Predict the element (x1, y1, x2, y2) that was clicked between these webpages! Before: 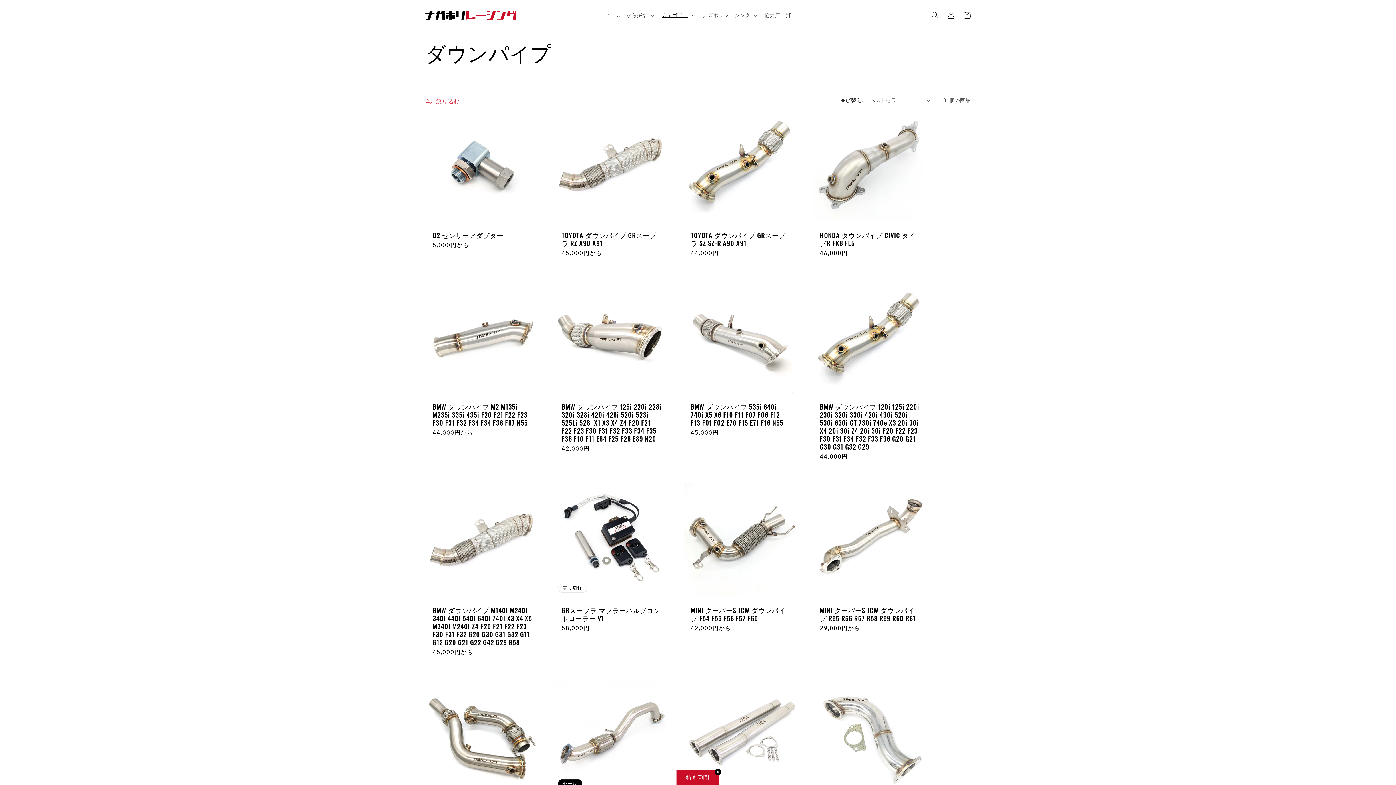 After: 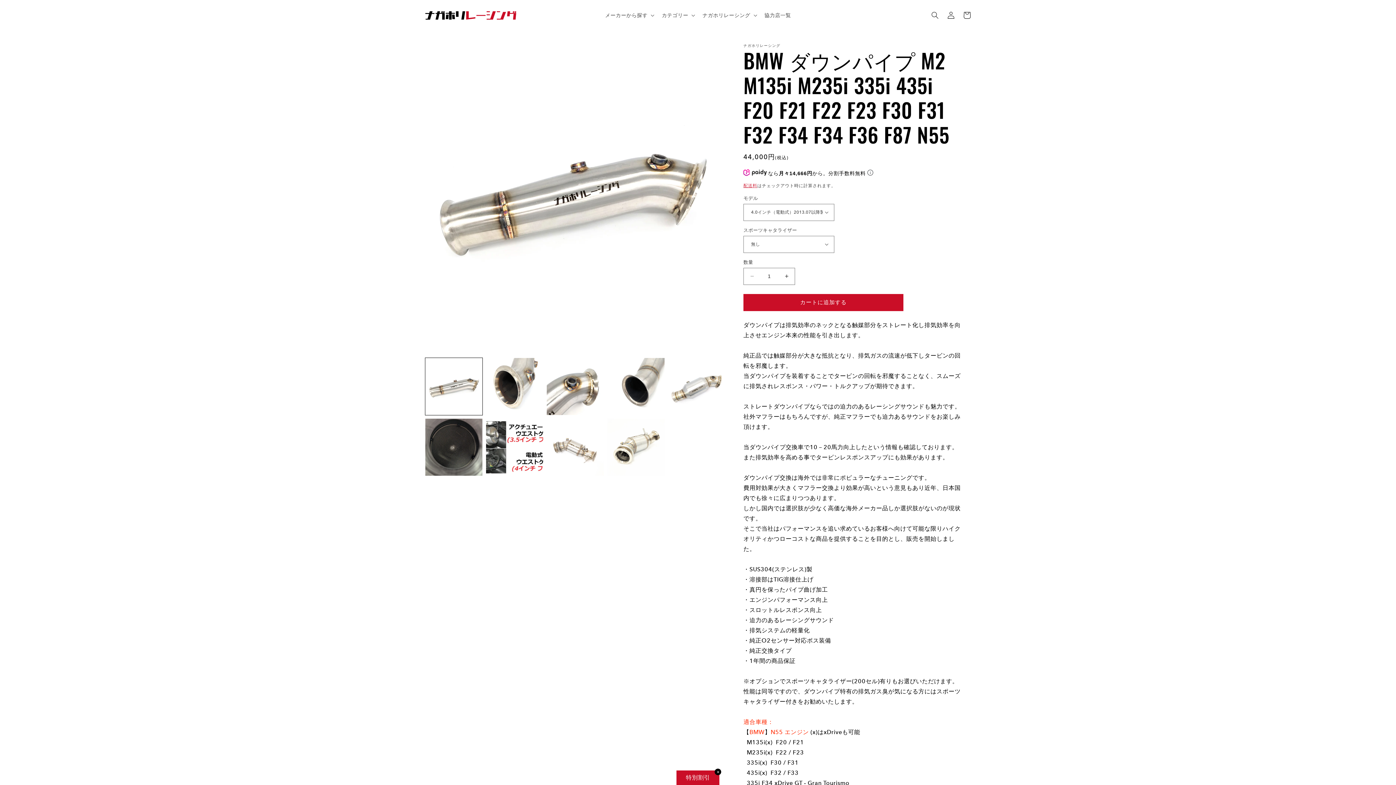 Action: label: BMW ダウンパイプ M2 M135i M235i 335i 435i F20 F21 F22 F23 F30 F31 F32 F34 F34 F36 F87 N55 bbox: (432, 402, 532, 426)